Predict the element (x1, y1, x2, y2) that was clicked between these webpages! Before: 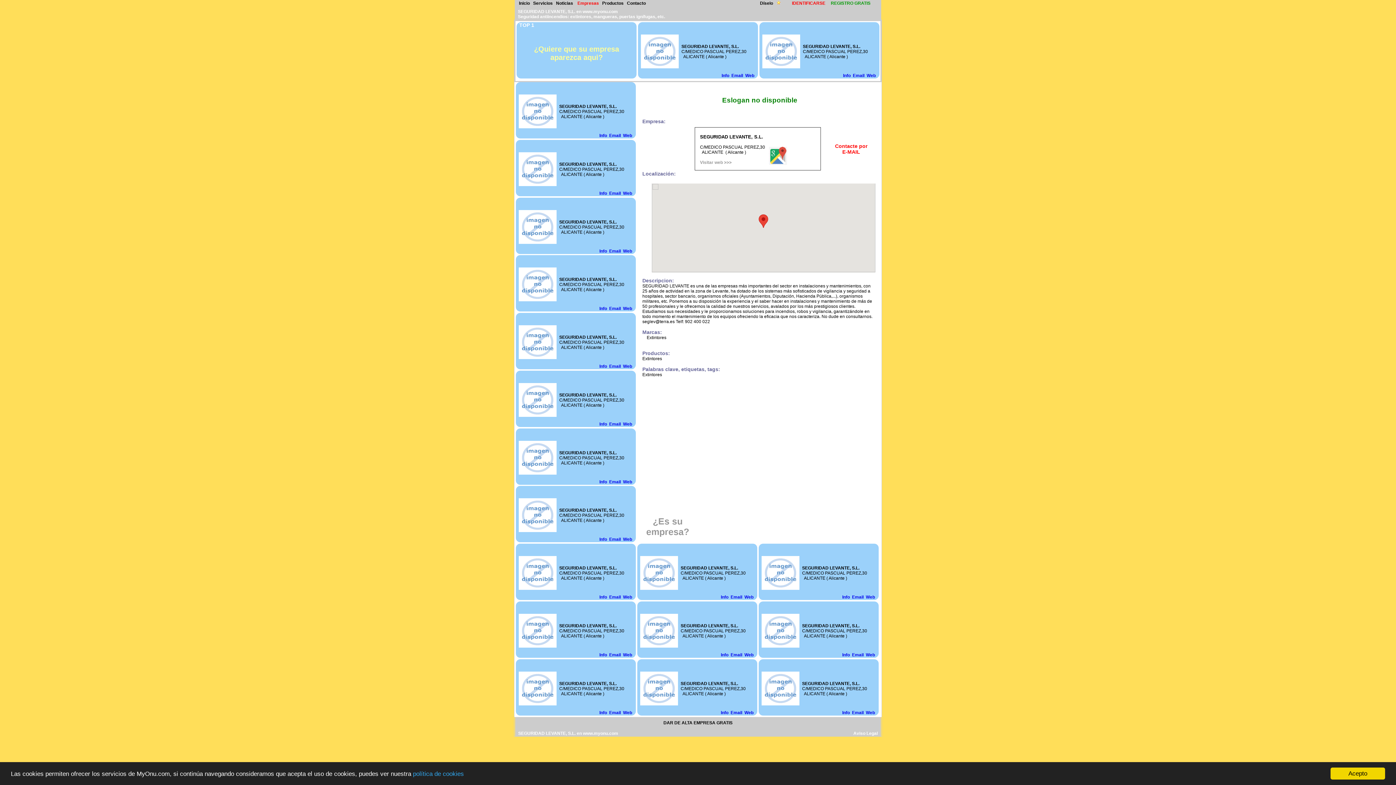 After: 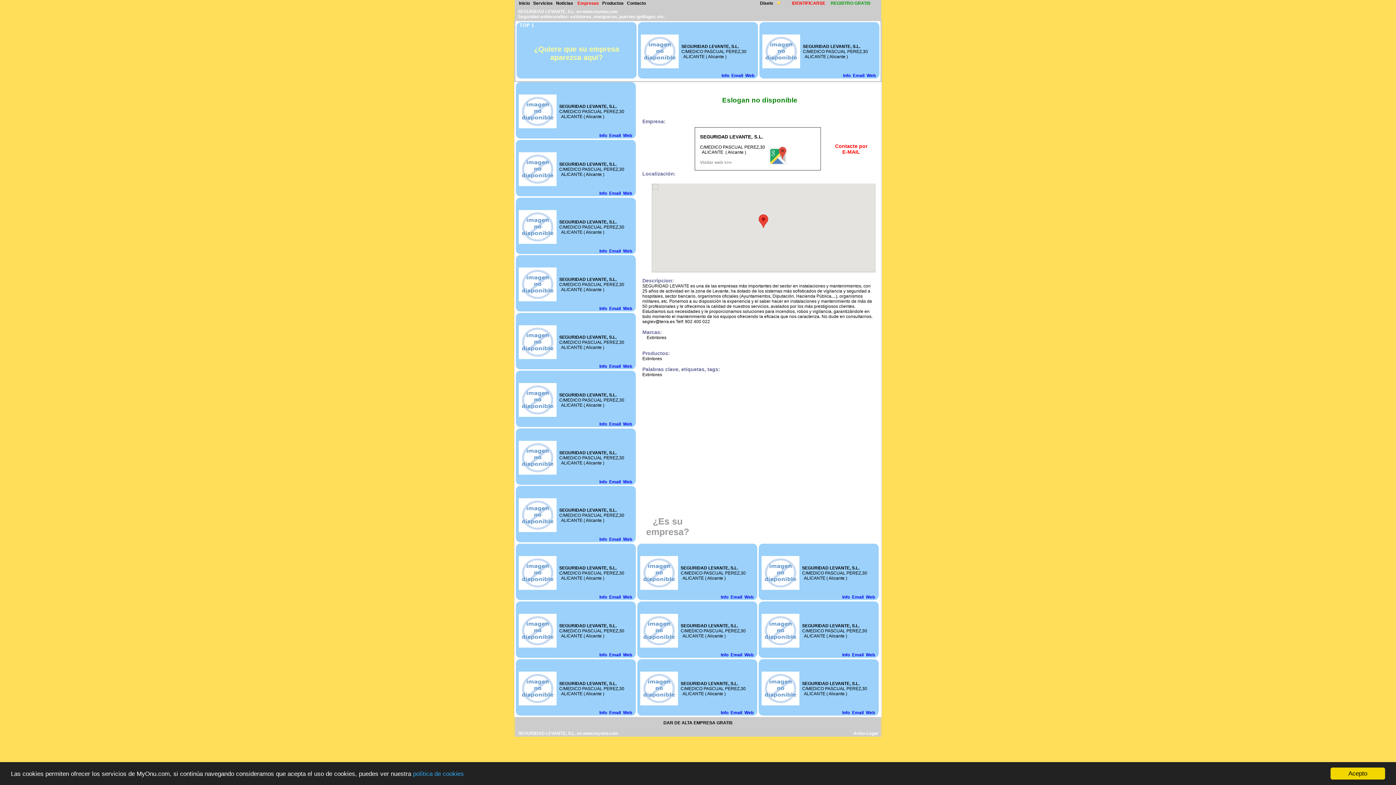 Action: label: Web bbox: (623, 190, 632, 195)